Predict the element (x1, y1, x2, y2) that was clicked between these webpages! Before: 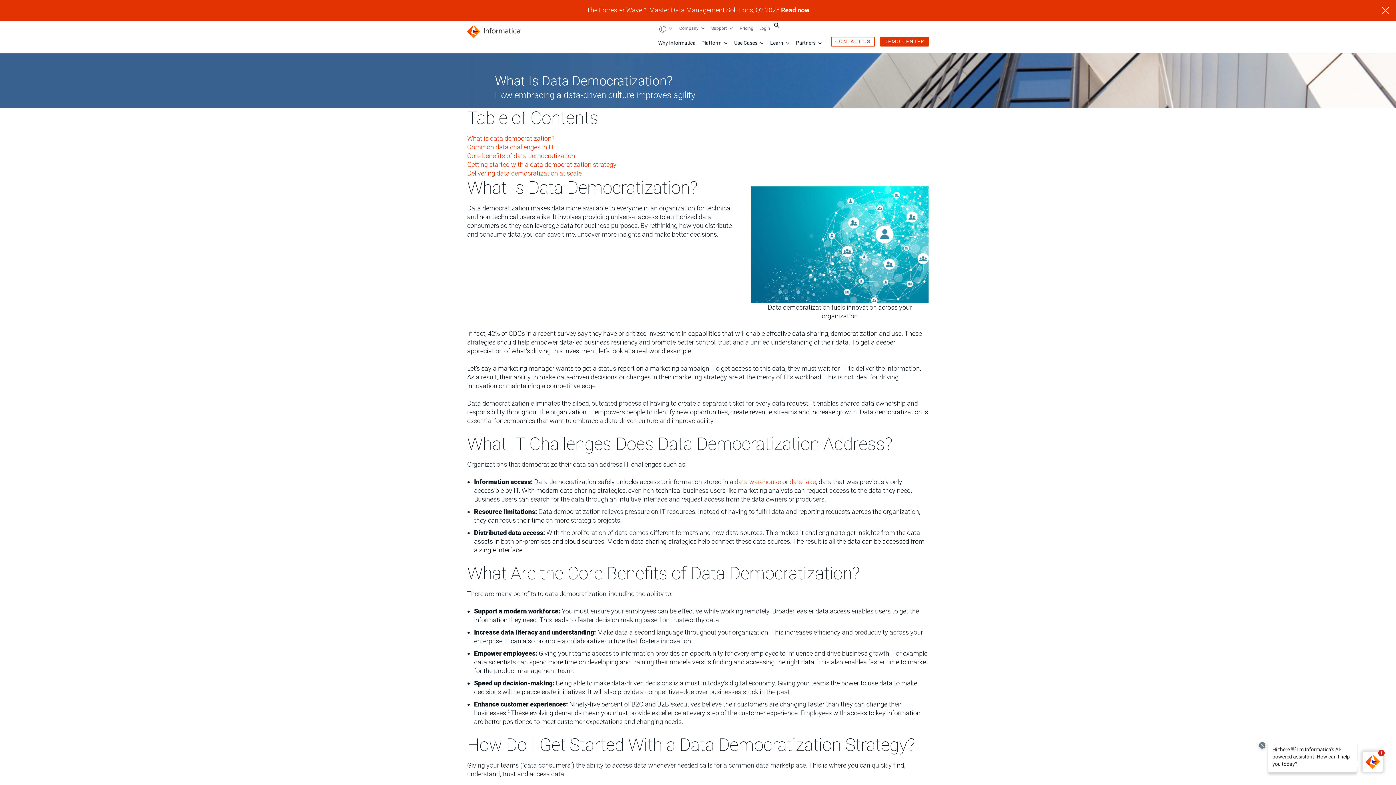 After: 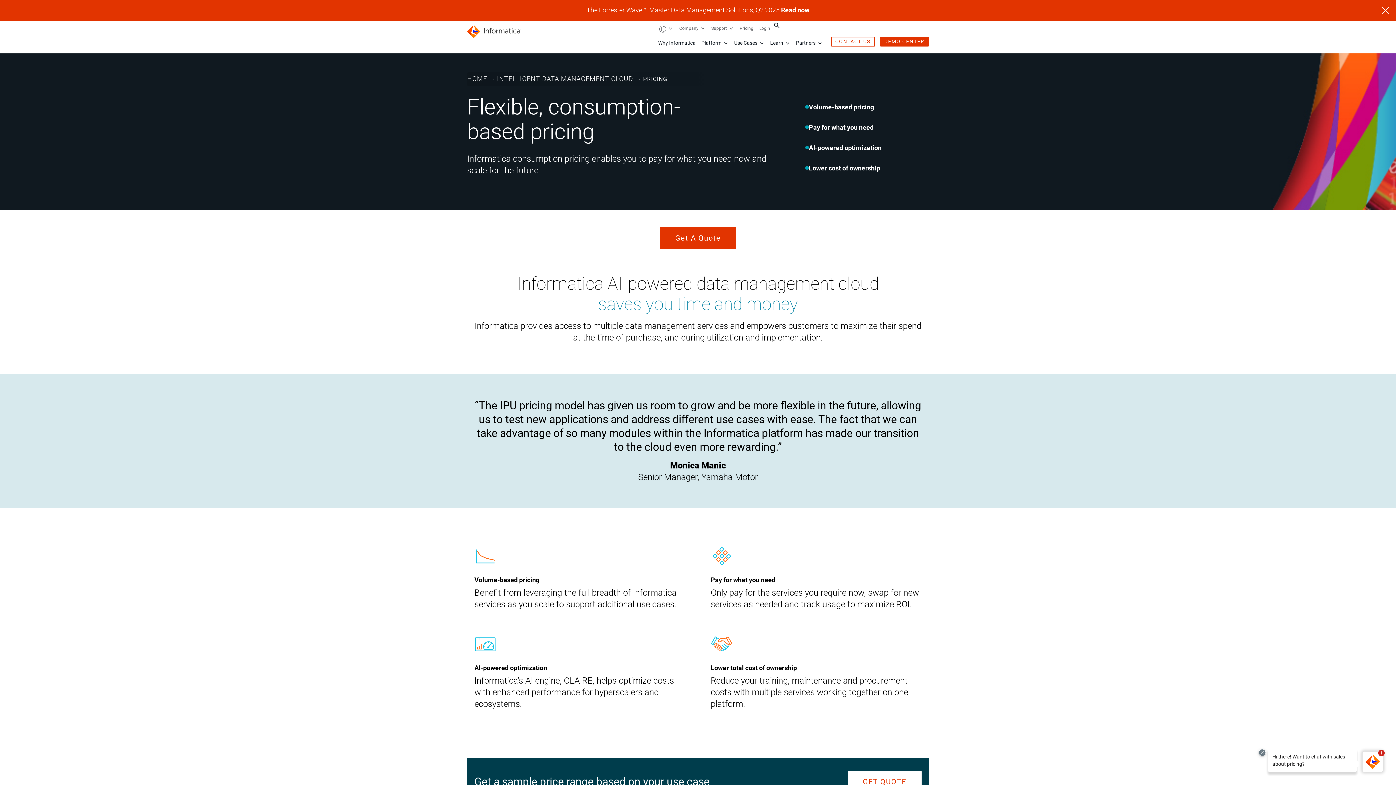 Action: label: Pricing bbox: (739, 25, 753, 30)